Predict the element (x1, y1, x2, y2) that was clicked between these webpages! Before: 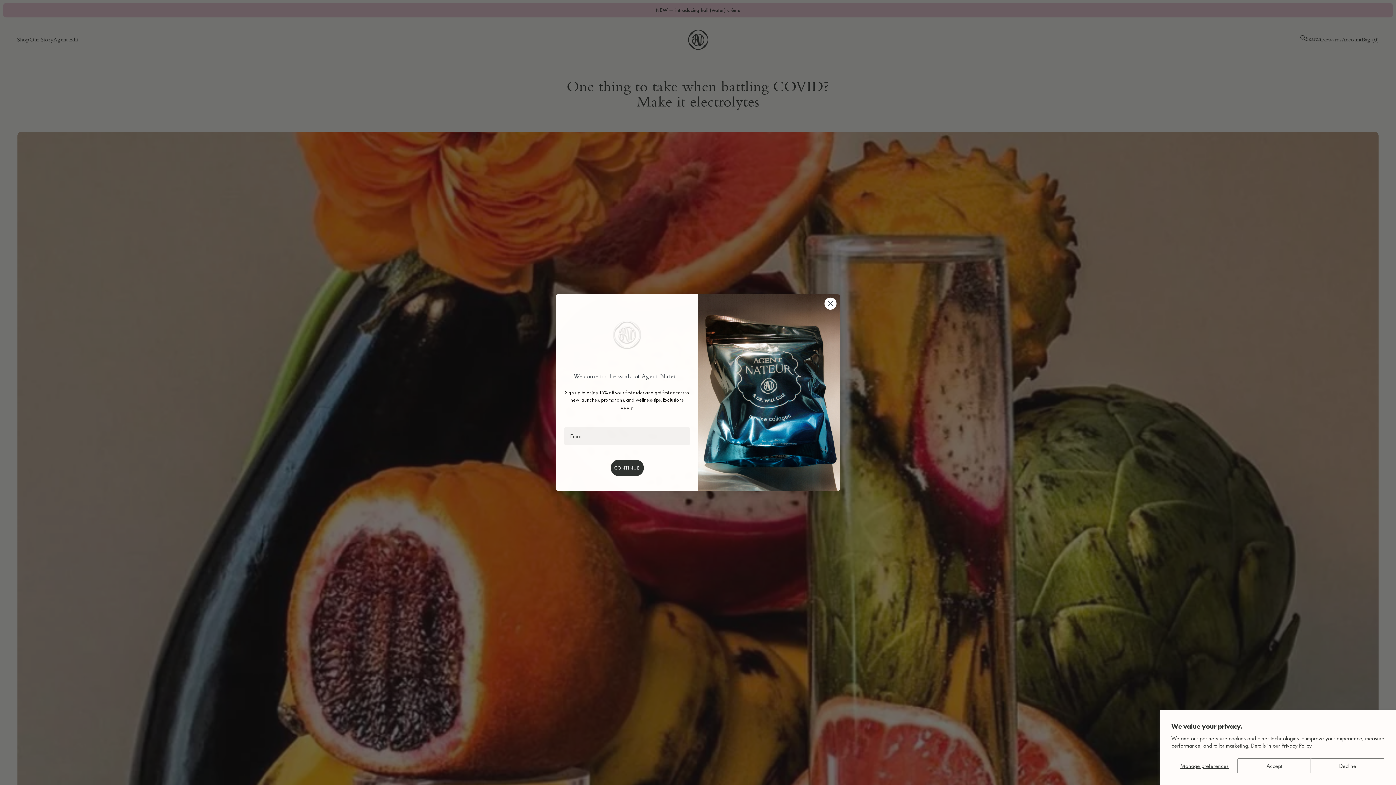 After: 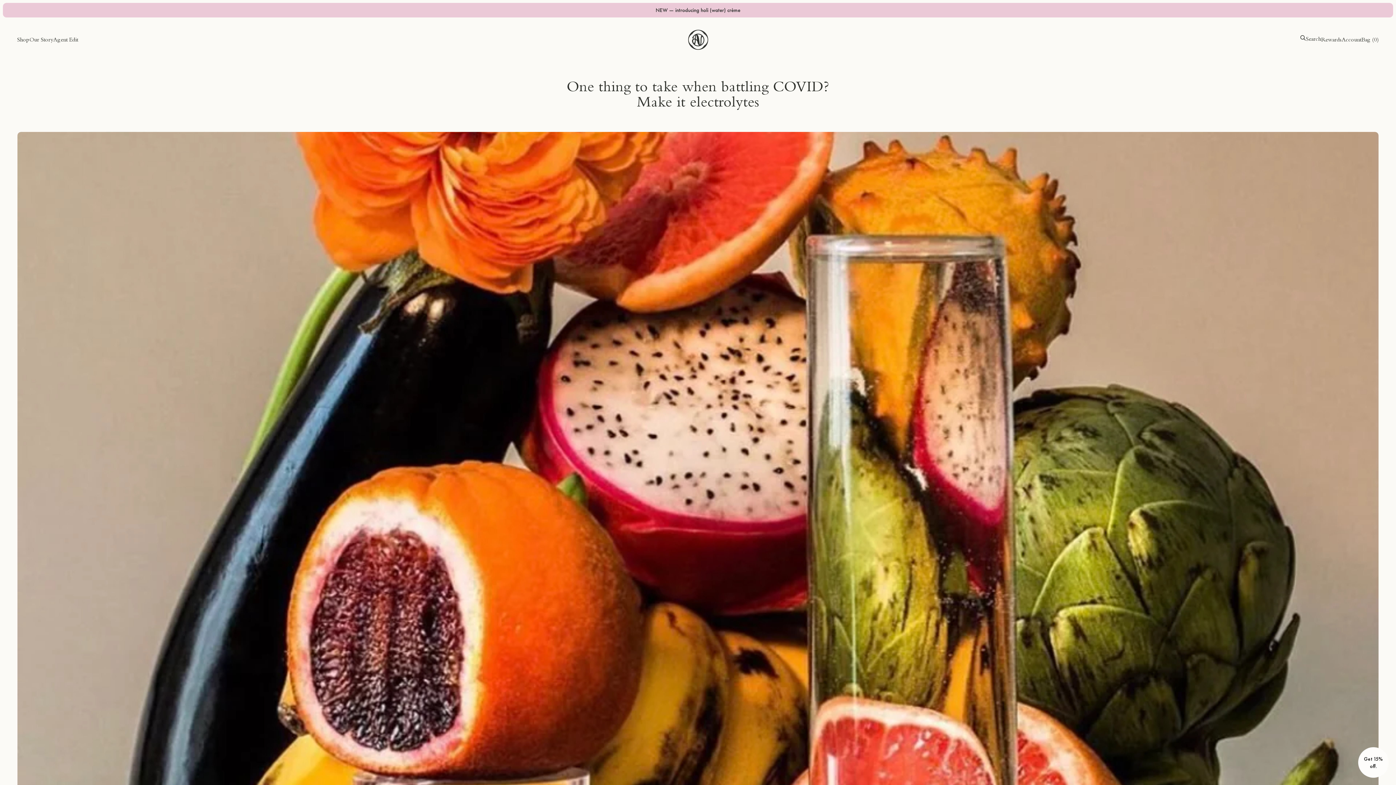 Action: bbox: (1237, 758, 1311, 773) label: Accept